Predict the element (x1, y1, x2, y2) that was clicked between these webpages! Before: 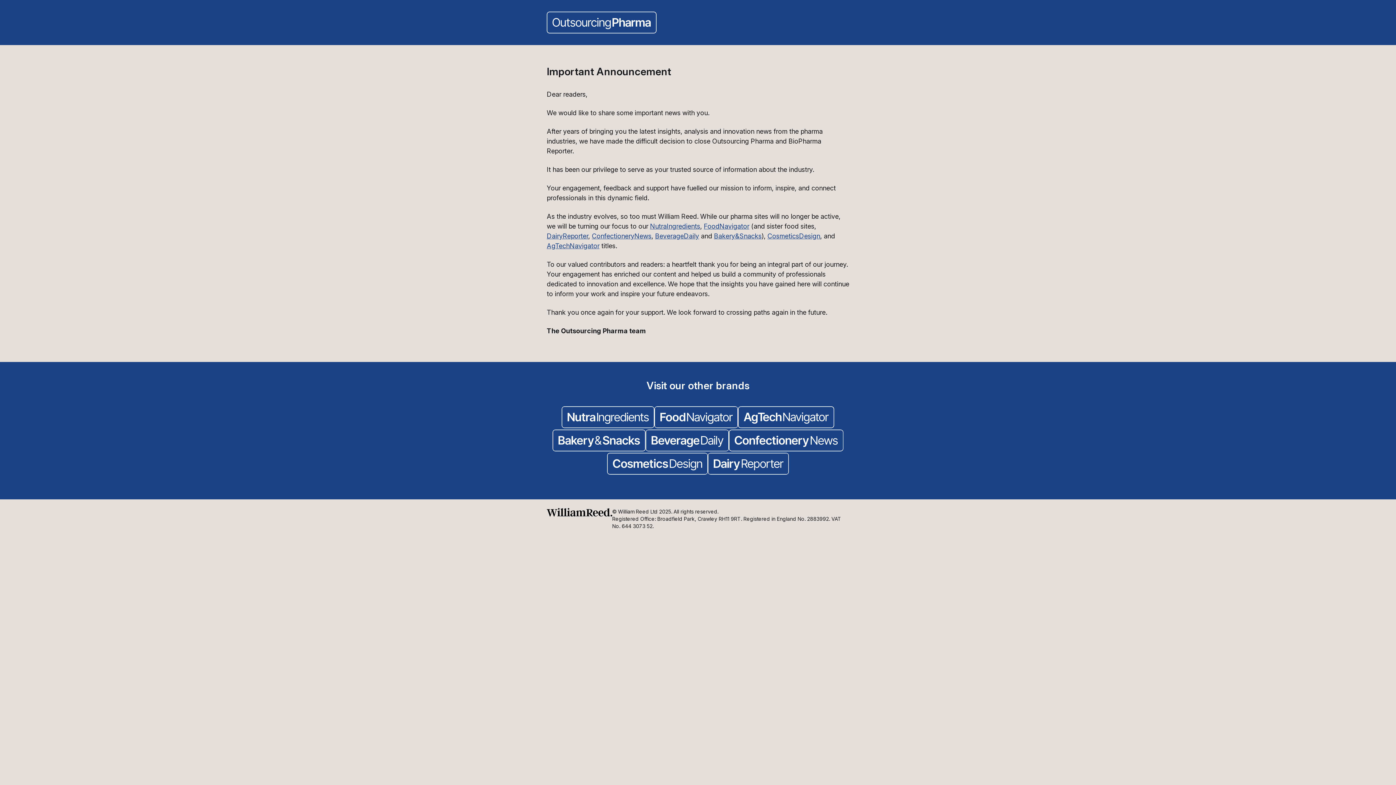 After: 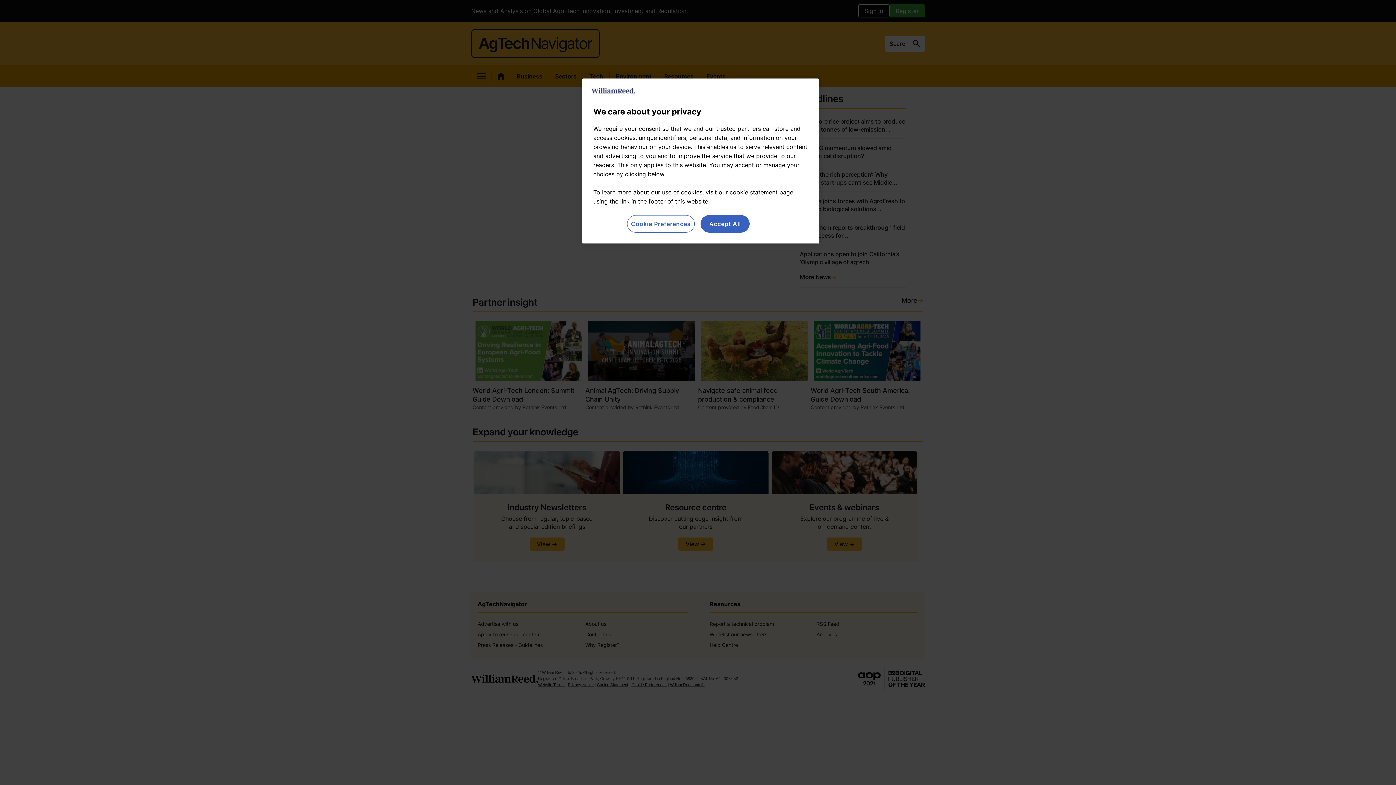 Action: bbox: (738, 406, 834, 429)